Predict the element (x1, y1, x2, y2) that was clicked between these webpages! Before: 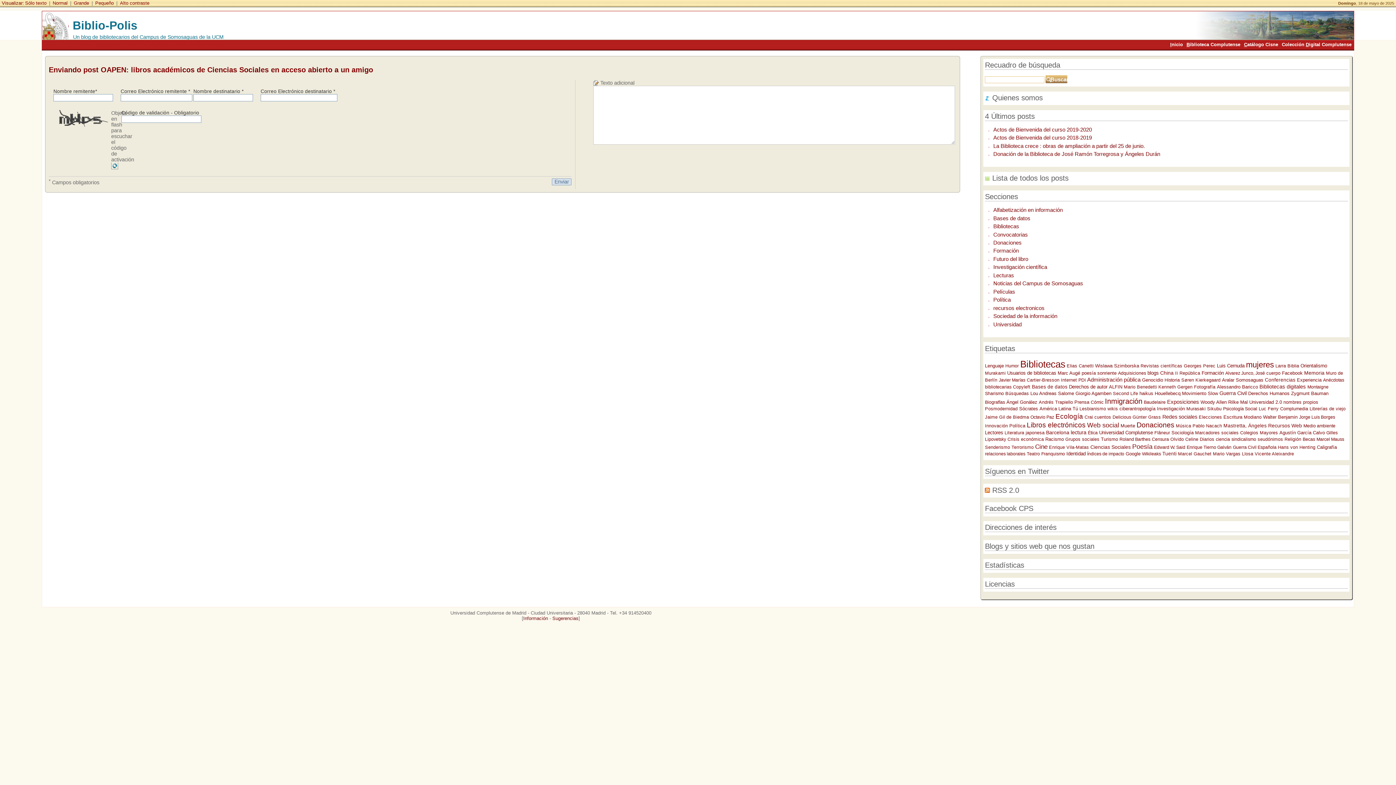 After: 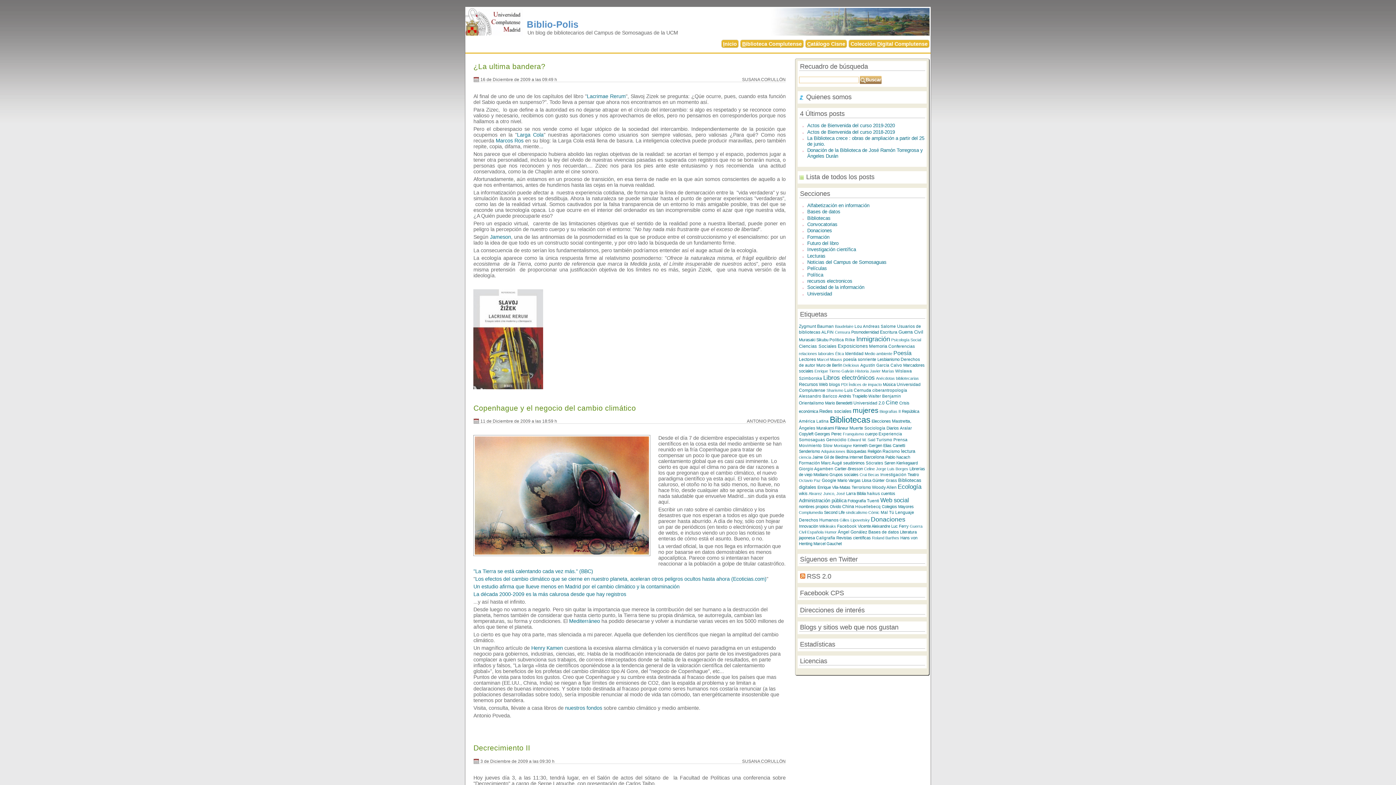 Action: label: Ecología bbox: (1055, 412, 1083, 420)